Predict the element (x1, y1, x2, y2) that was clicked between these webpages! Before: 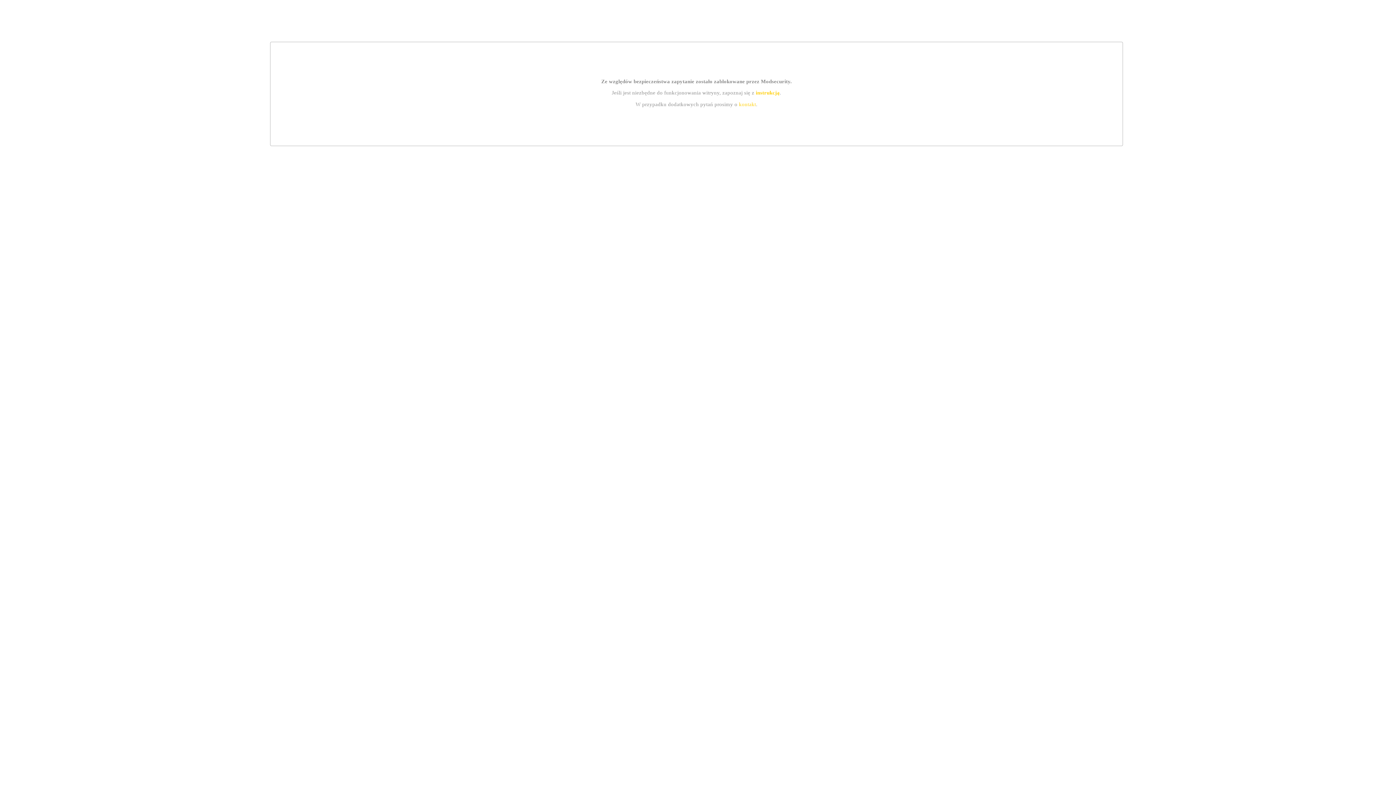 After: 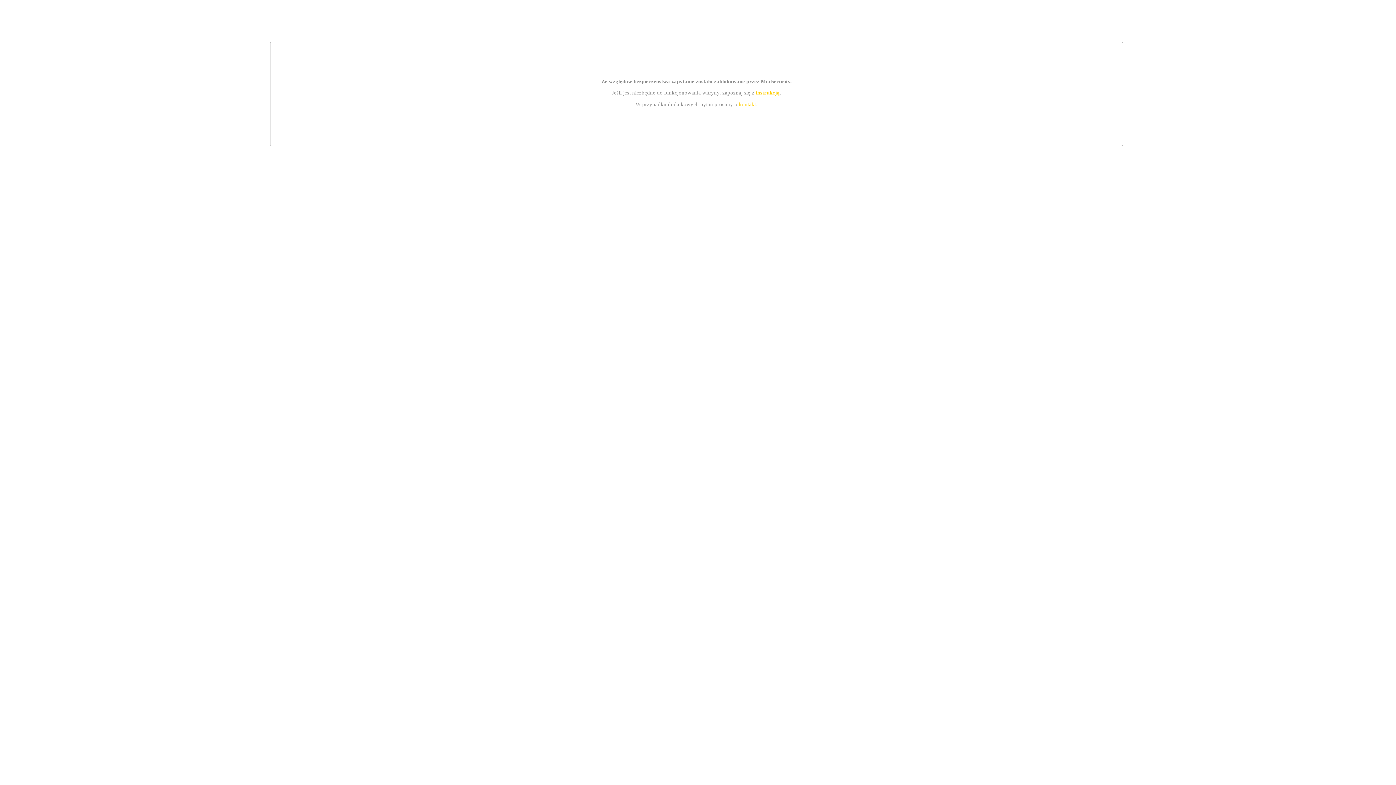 Action: bbox: (739, 101, 756, 107) label: kontakt